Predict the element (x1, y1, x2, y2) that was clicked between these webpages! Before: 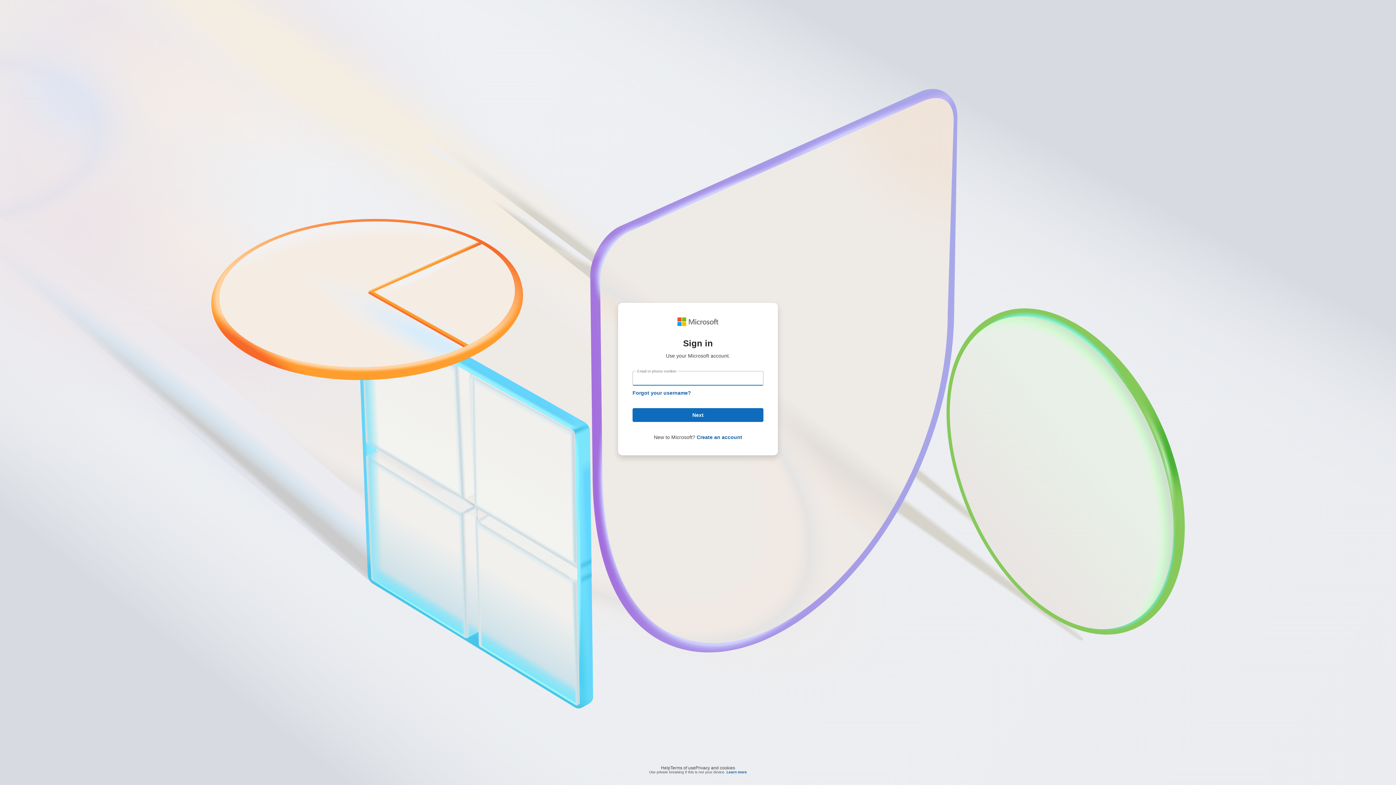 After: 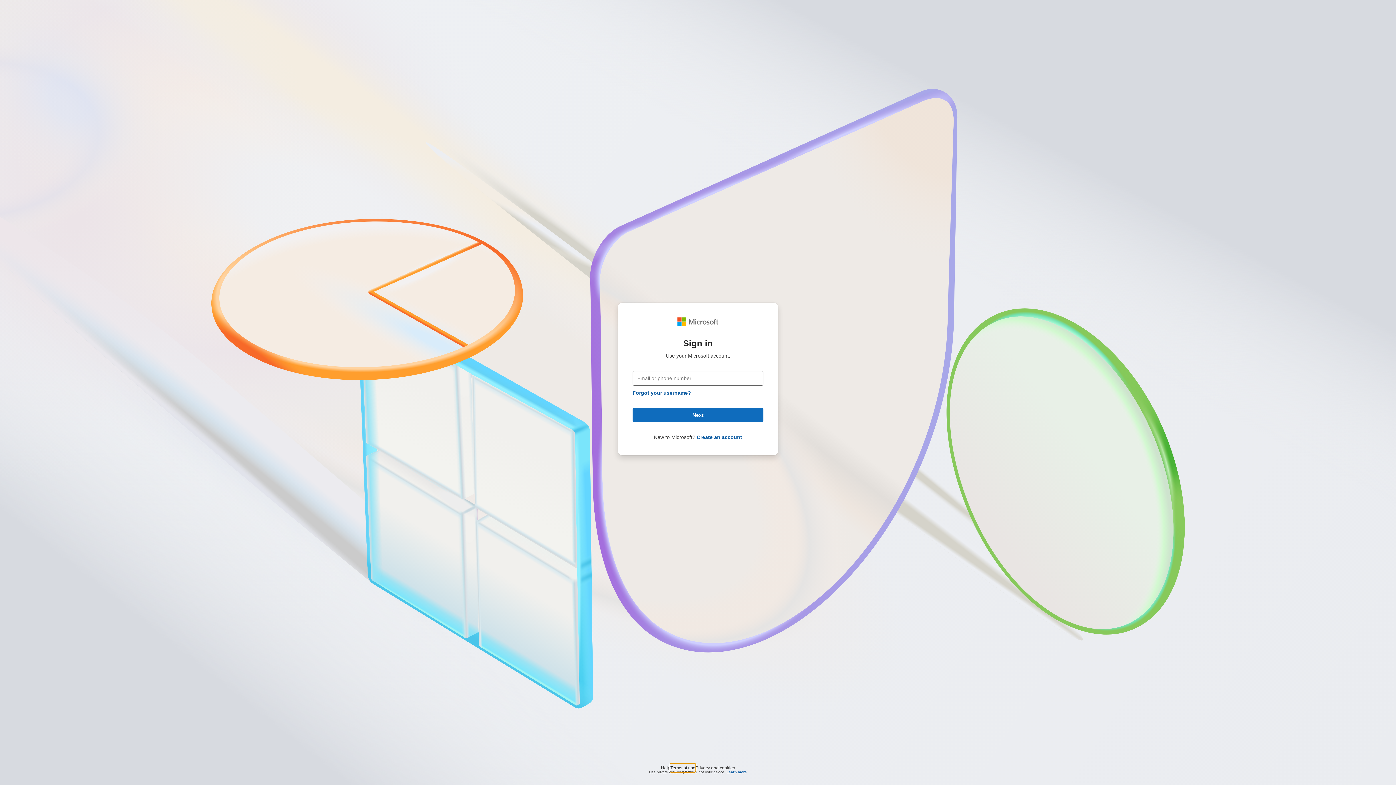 Action: label: Terms of use bbox: (670, 764, 695, 768)